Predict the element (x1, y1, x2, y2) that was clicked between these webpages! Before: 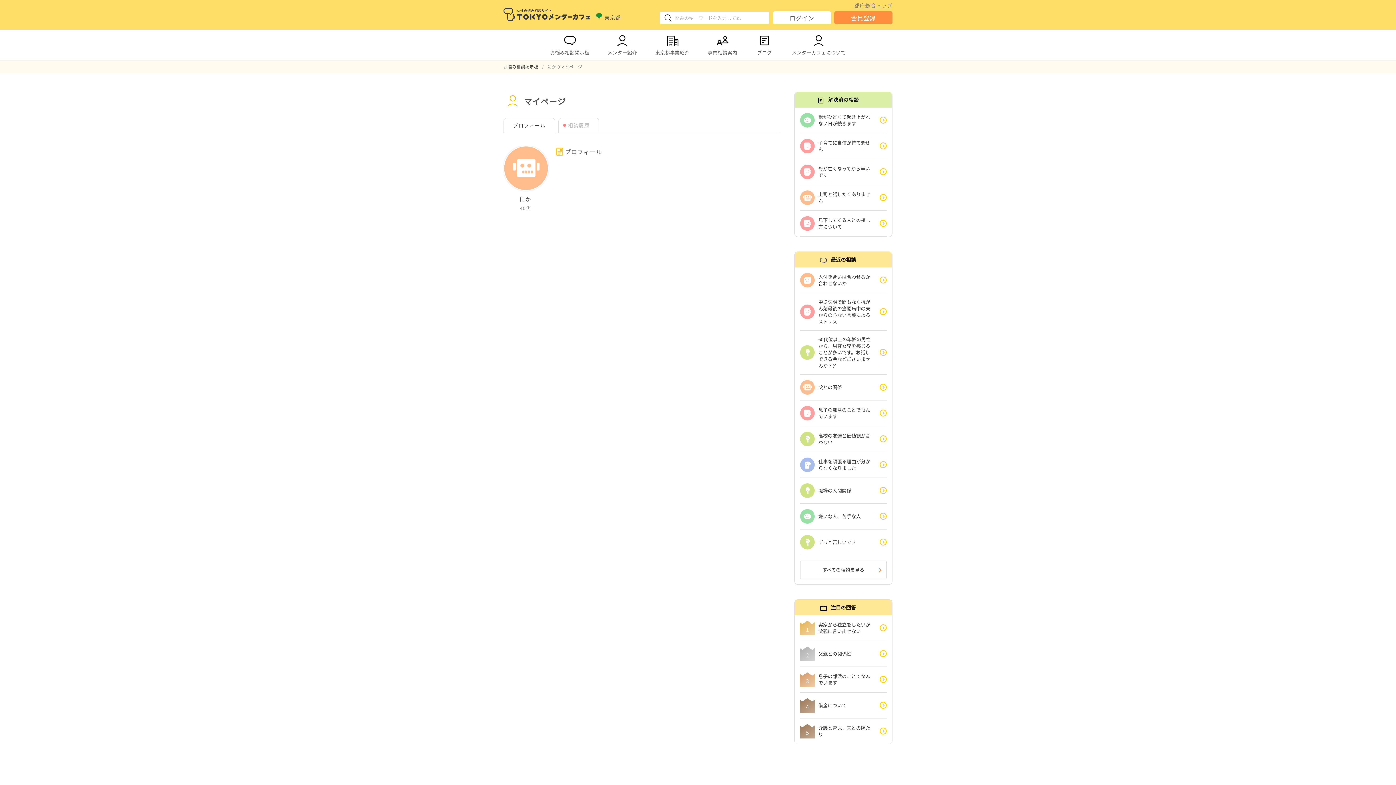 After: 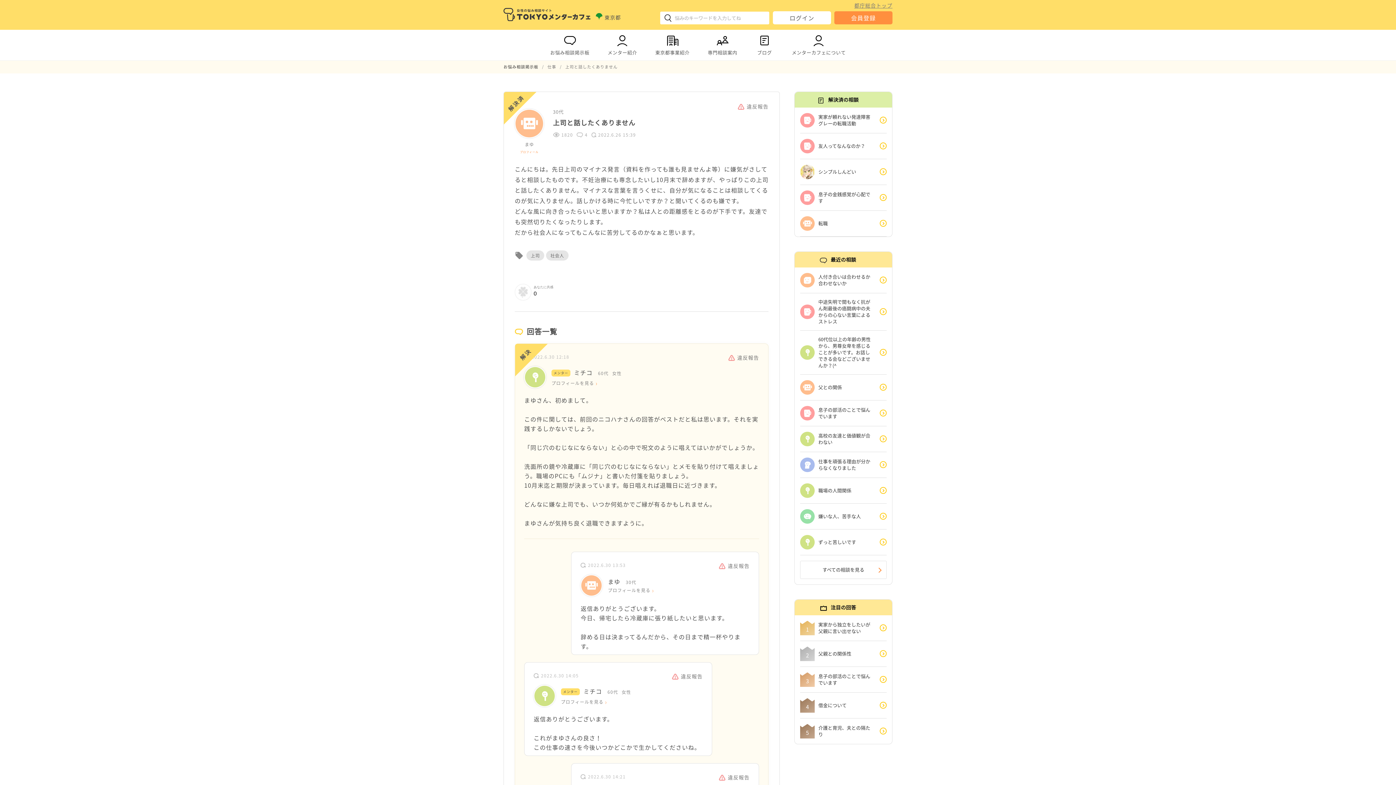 Action: bbox: (800, 185, 872, 210) label: 上司と話したくありません